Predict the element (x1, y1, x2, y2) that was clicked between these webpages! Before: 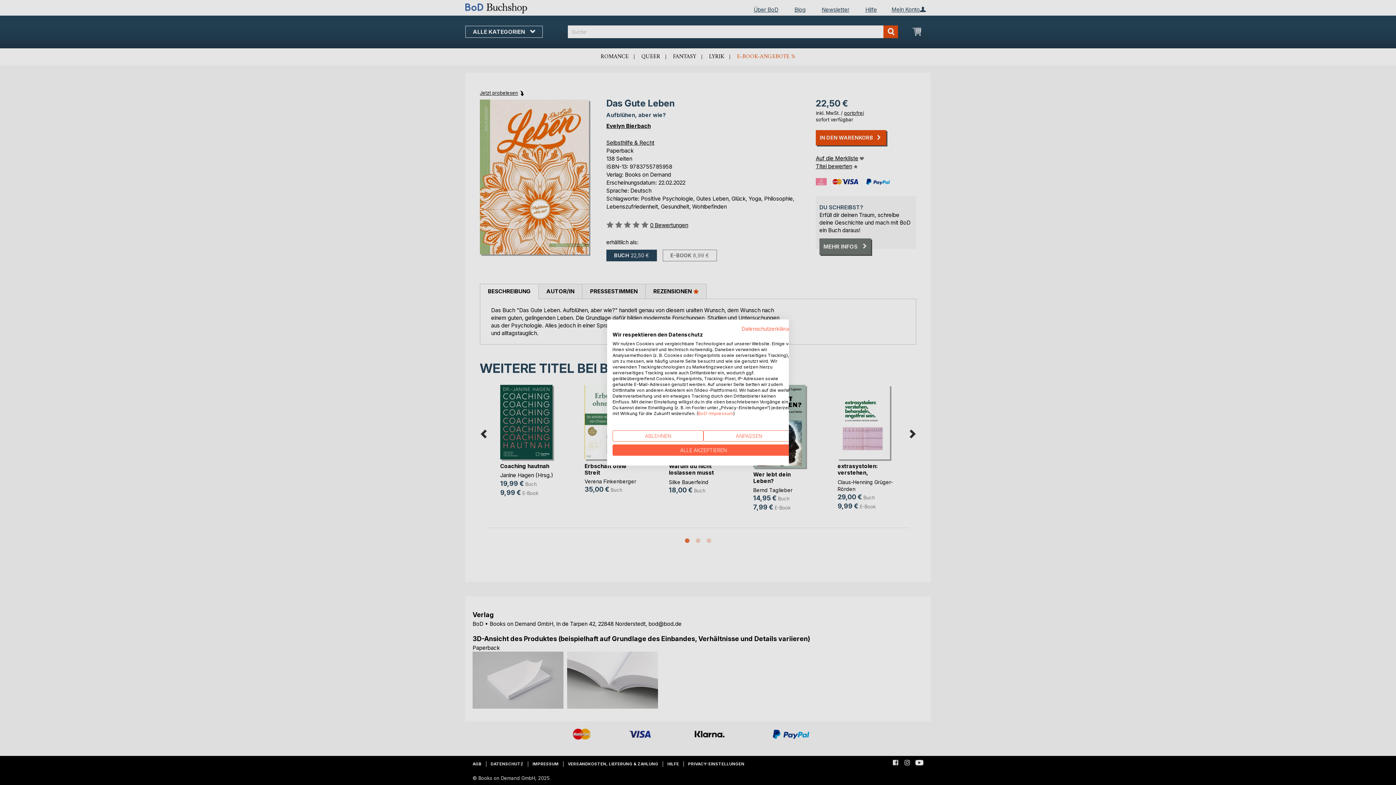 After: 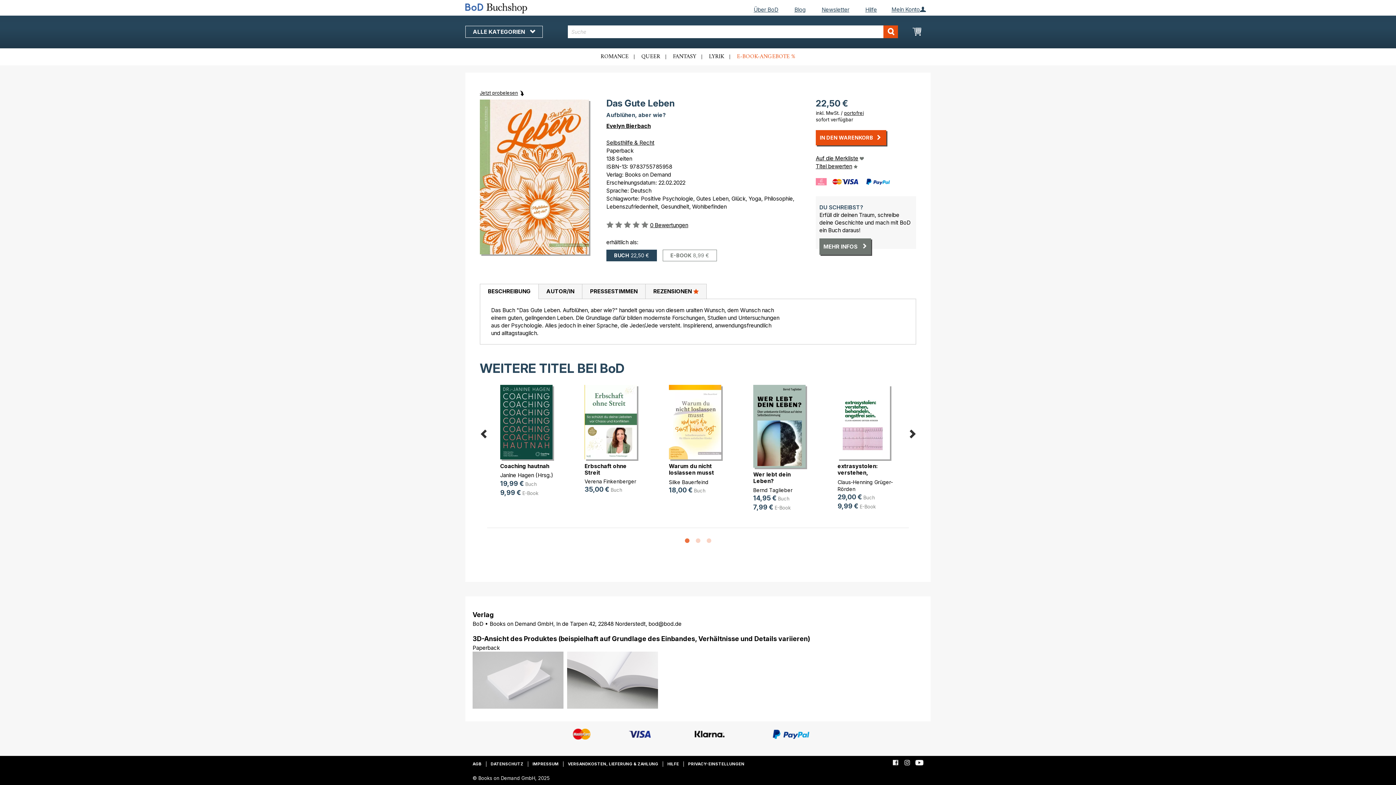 Action: label: Akzeptieren Sie alle cookies bbox: (612, 444, 794, 456)